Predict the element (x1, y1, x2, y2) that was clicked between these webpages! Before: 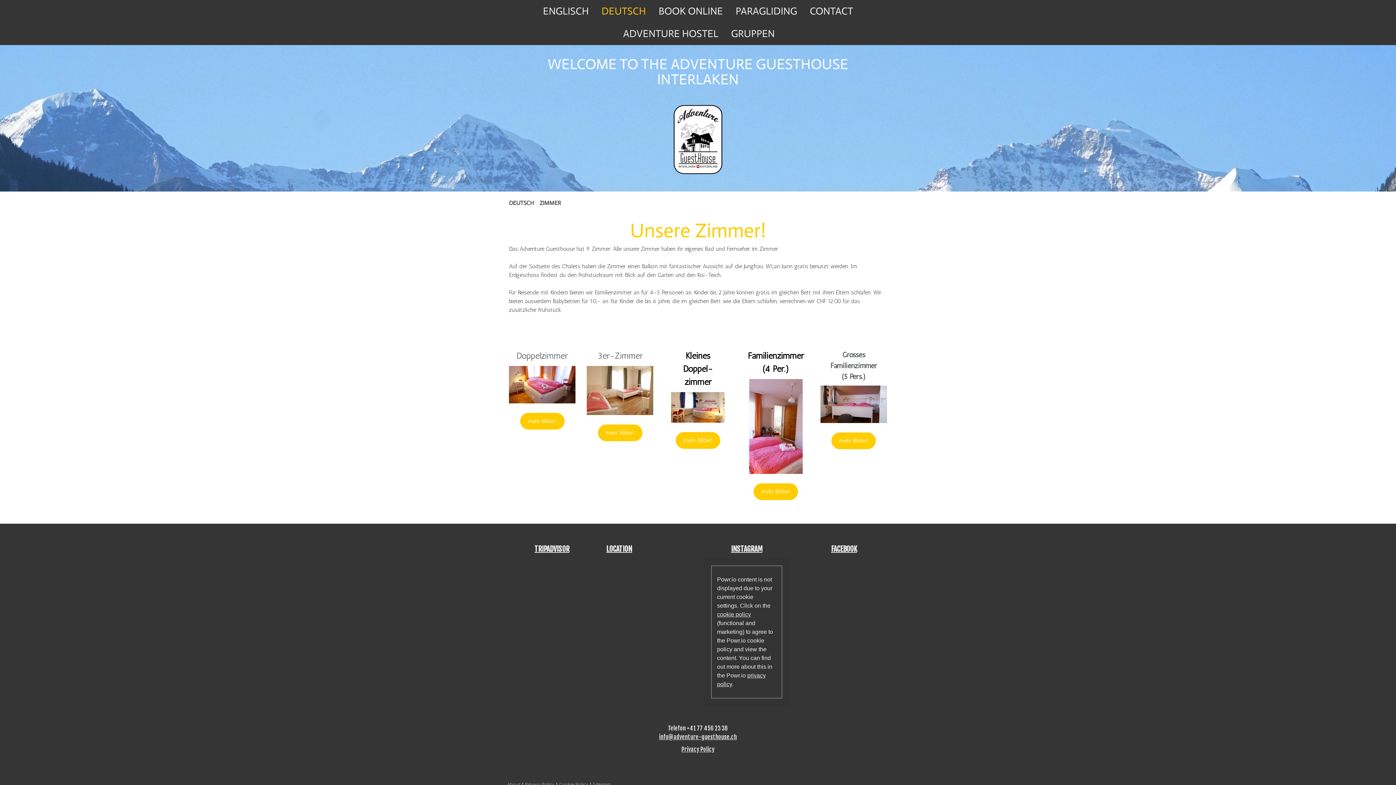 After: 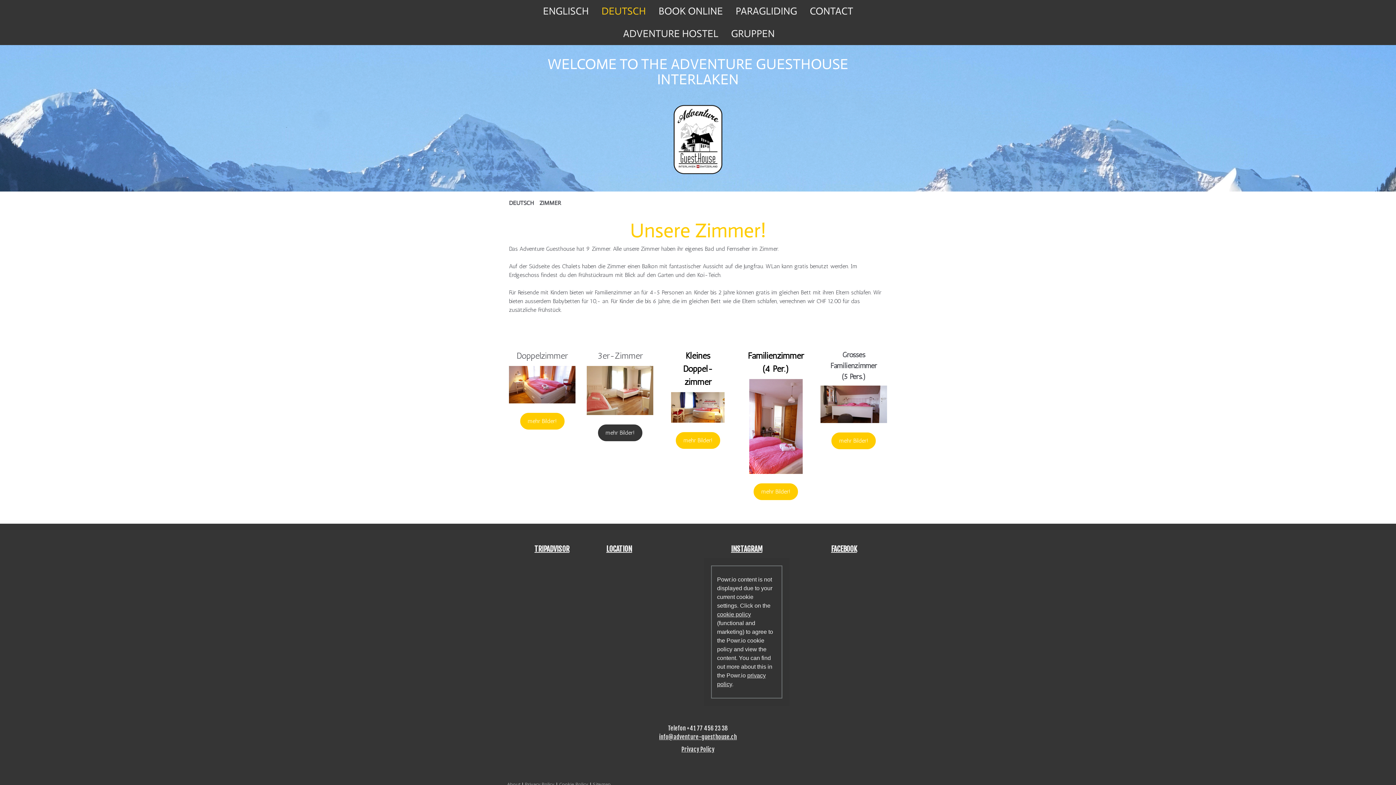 Action: bbox: (598, 424, 642, 441) label: mehr Bilder!